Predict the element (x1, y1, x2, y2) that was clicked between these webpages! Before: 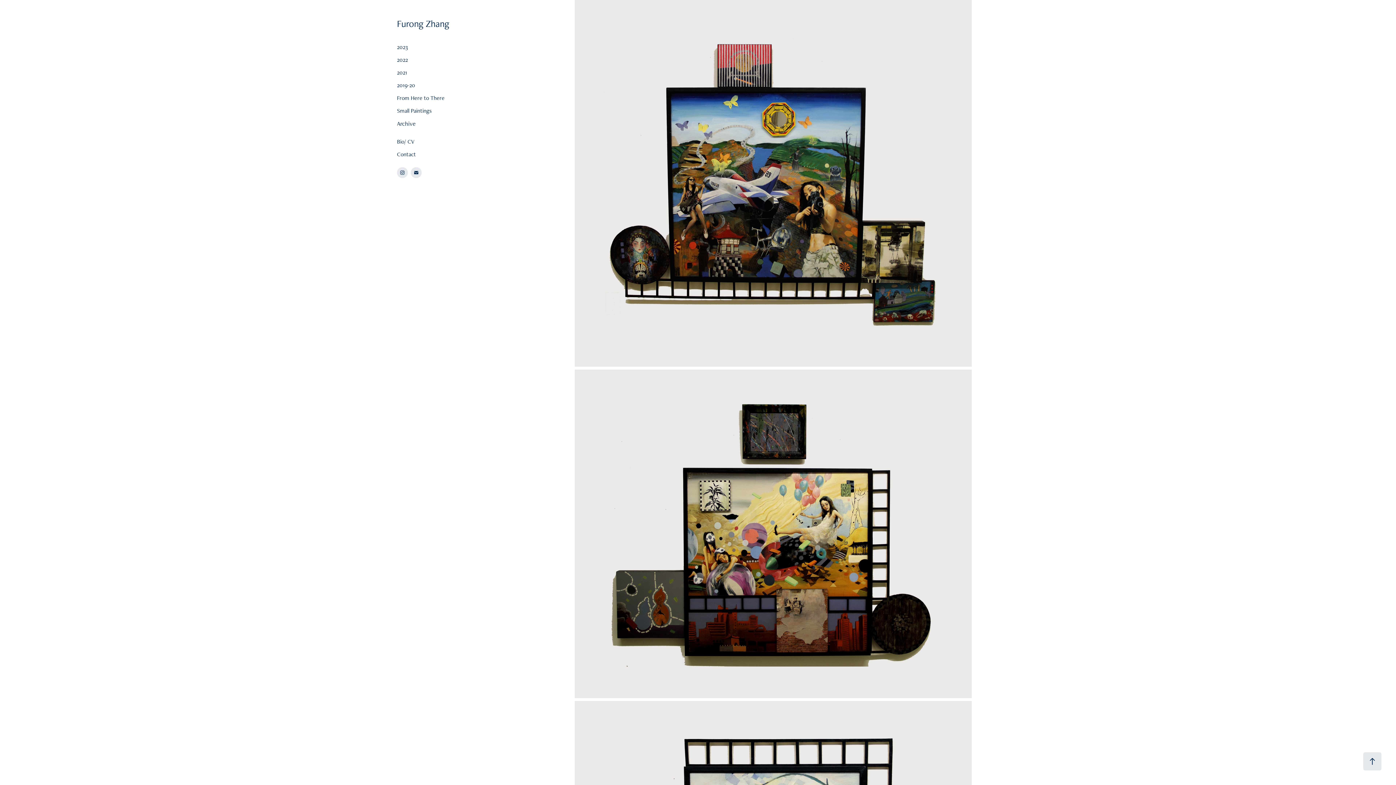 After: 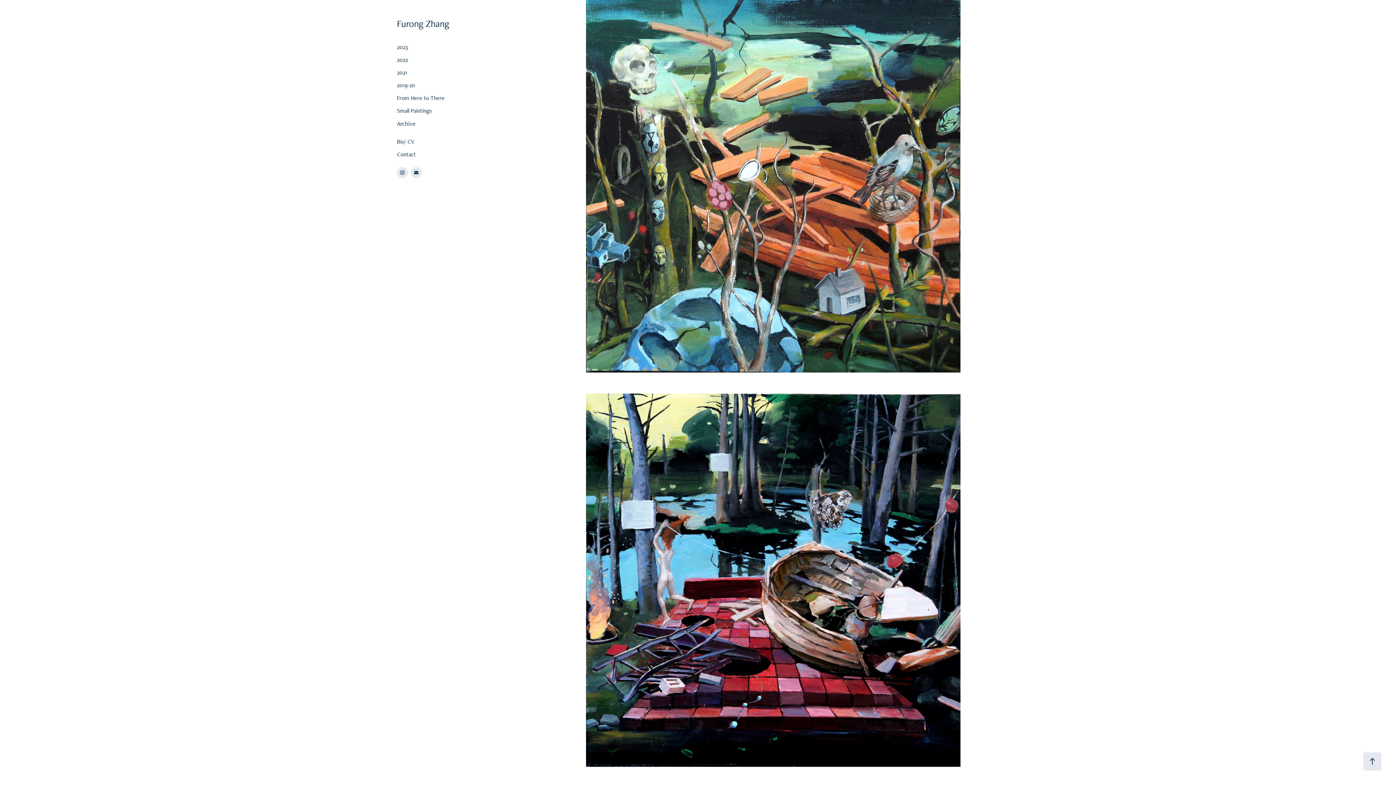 Action: bbox: (397, 106, 432, 114) label: Small Paintings